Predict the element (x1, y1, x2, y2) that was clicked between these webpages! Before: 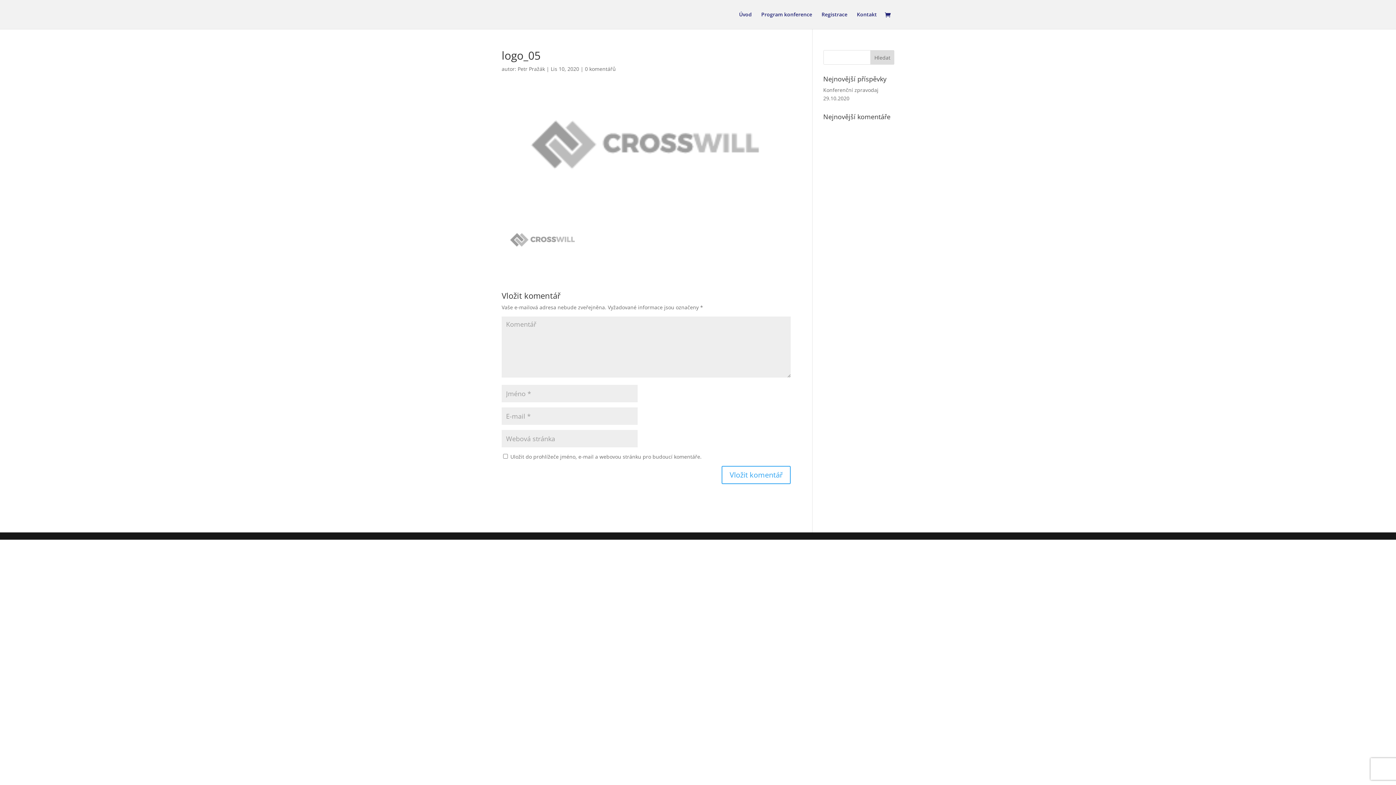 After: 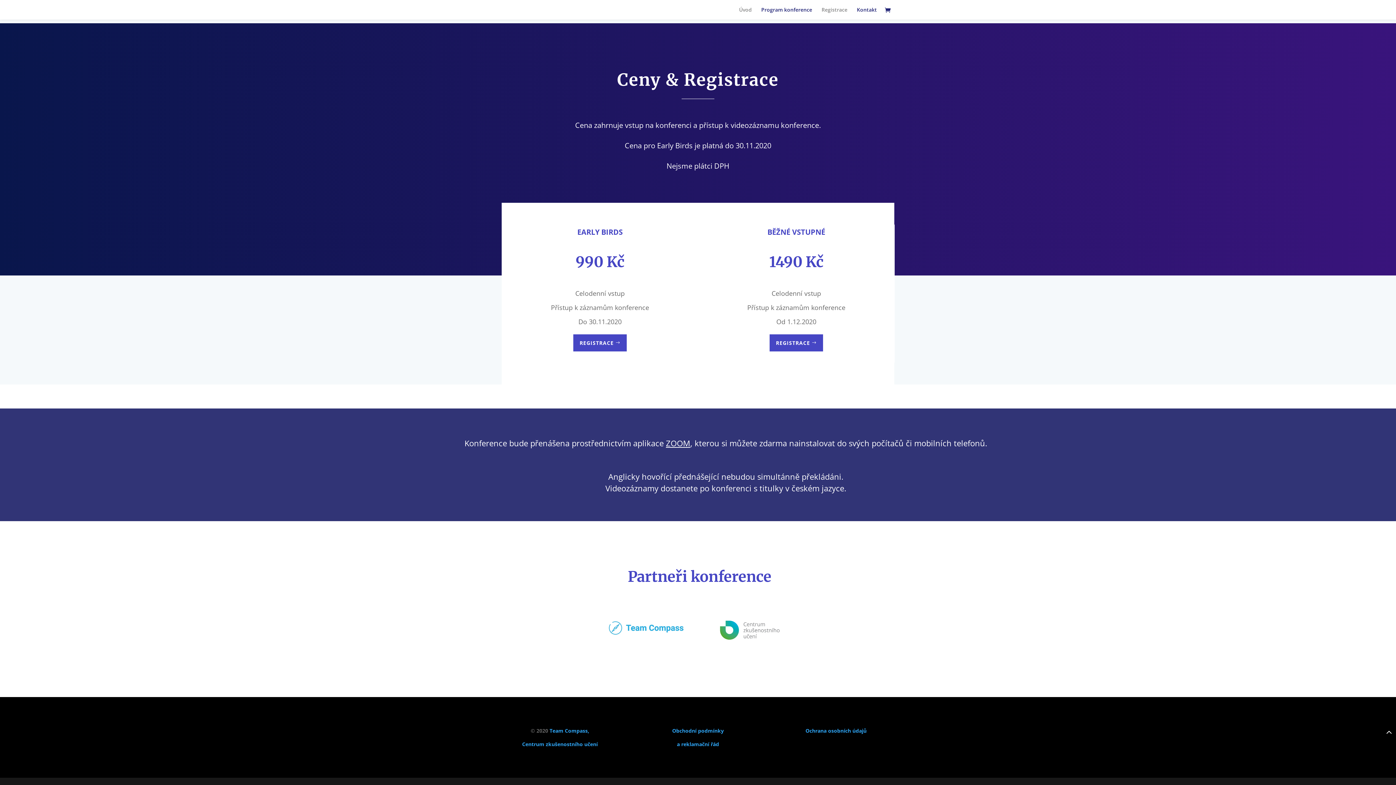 Action: label: Registrace bbox: (821, 12, 847, 29)